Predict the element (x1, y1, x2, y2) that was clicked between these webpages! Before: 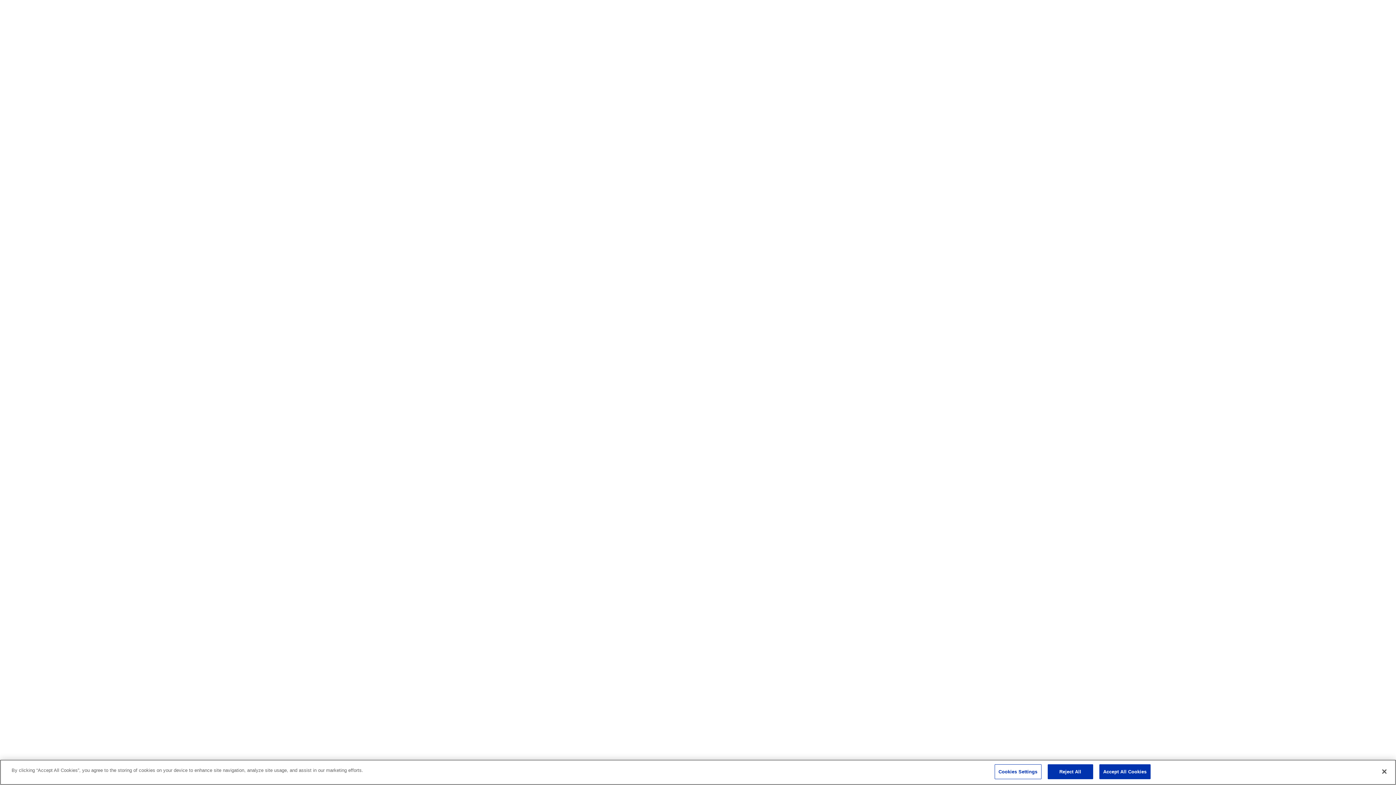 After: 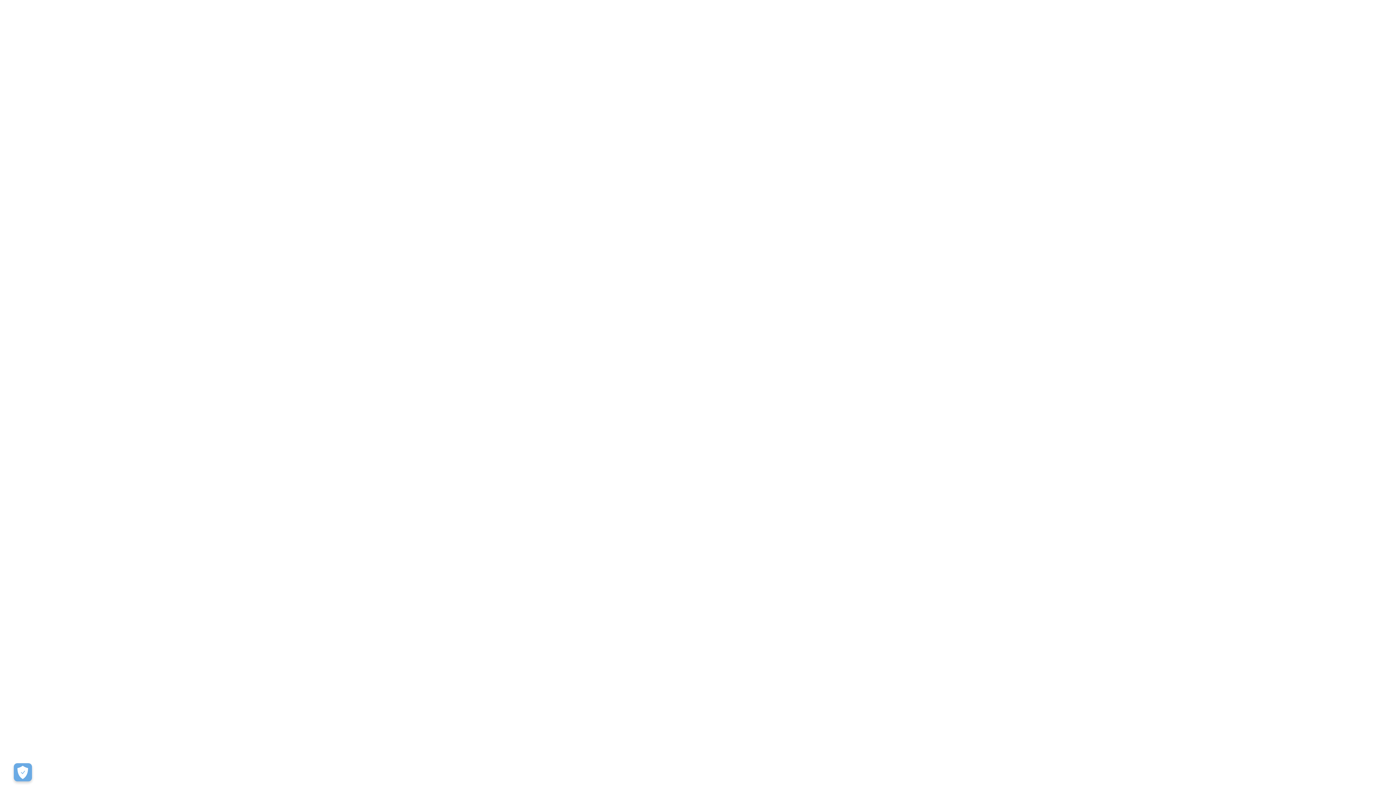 Action: label: Reject All bbox: (1047, 764, 1093, 779)